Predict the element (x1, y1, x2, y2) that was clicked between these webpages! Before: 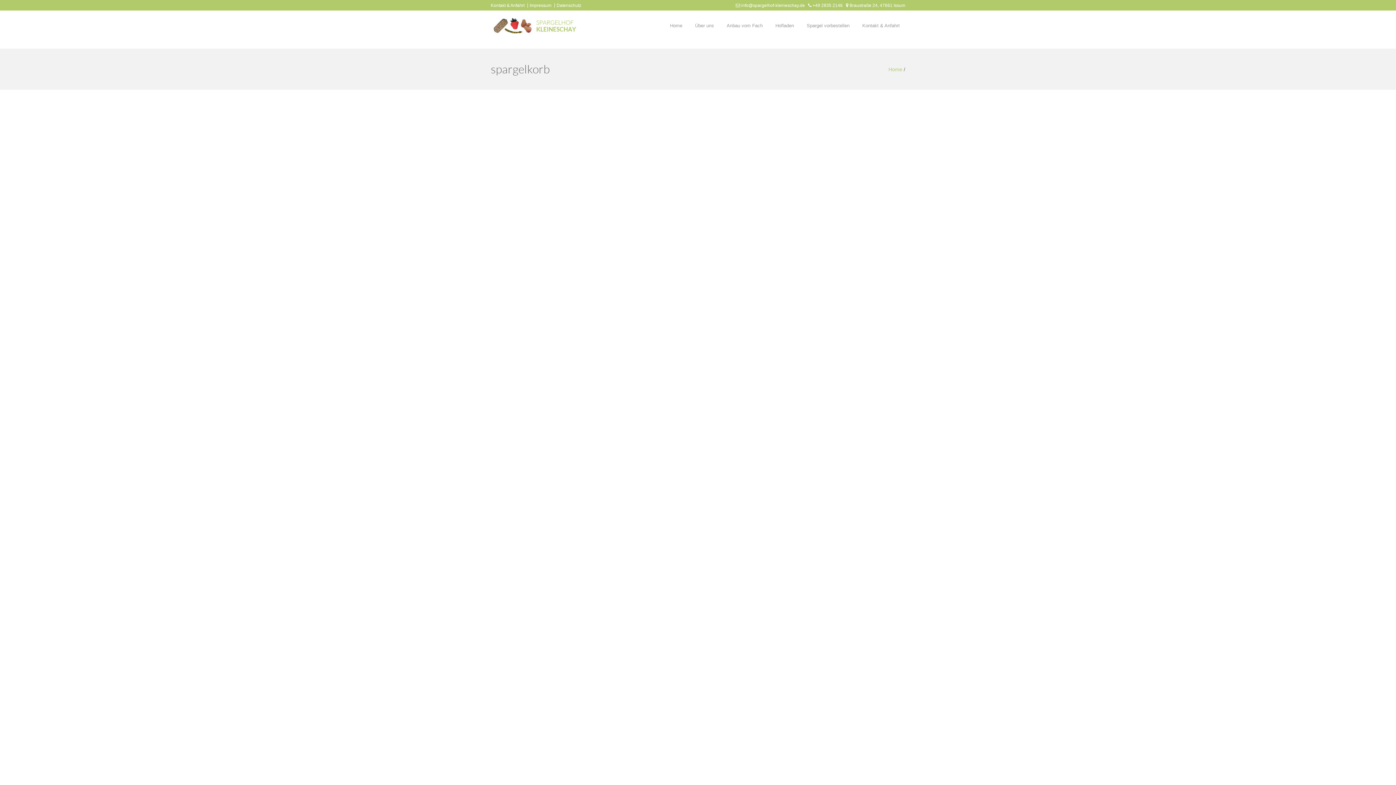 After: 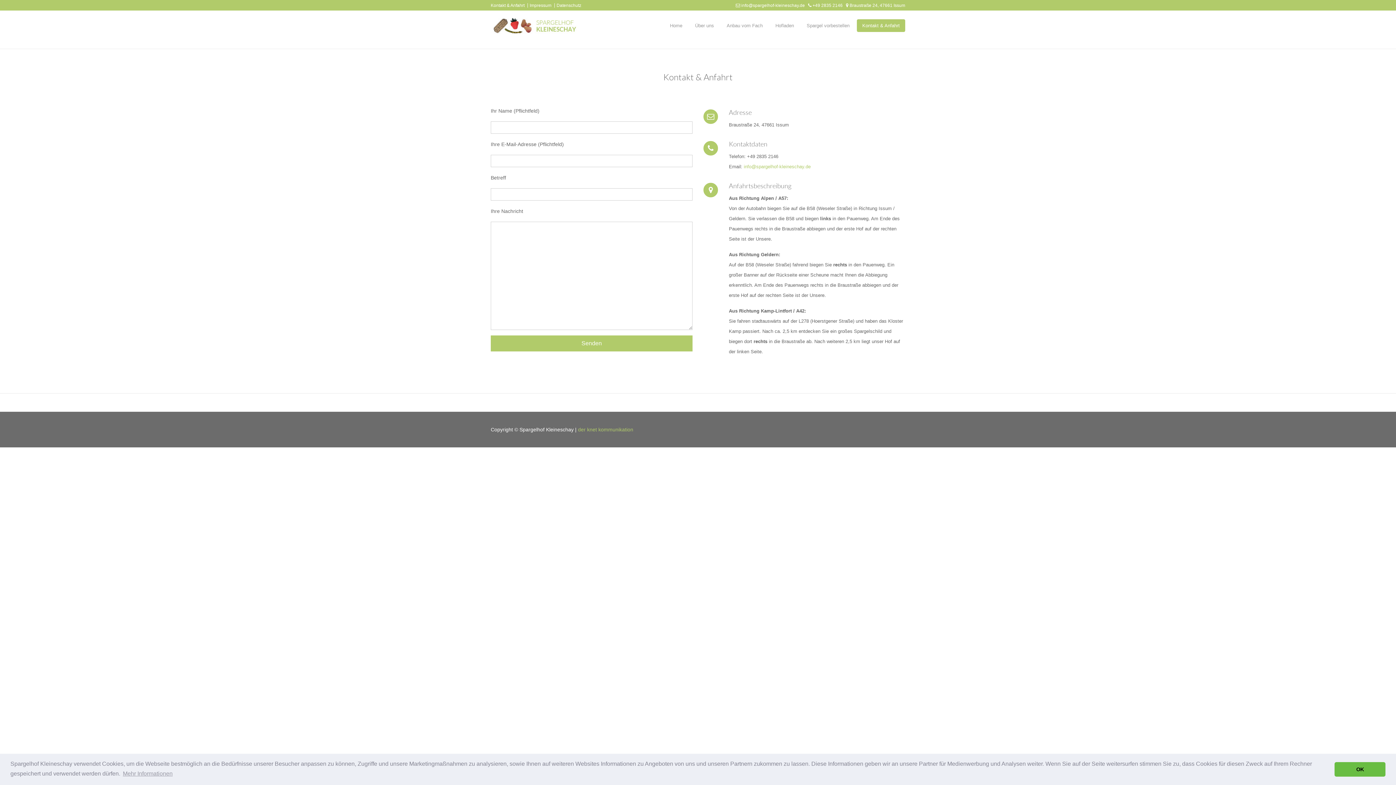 Action: label: Kontakt & Anfahrt bbox: (490, 2, 524, 7)